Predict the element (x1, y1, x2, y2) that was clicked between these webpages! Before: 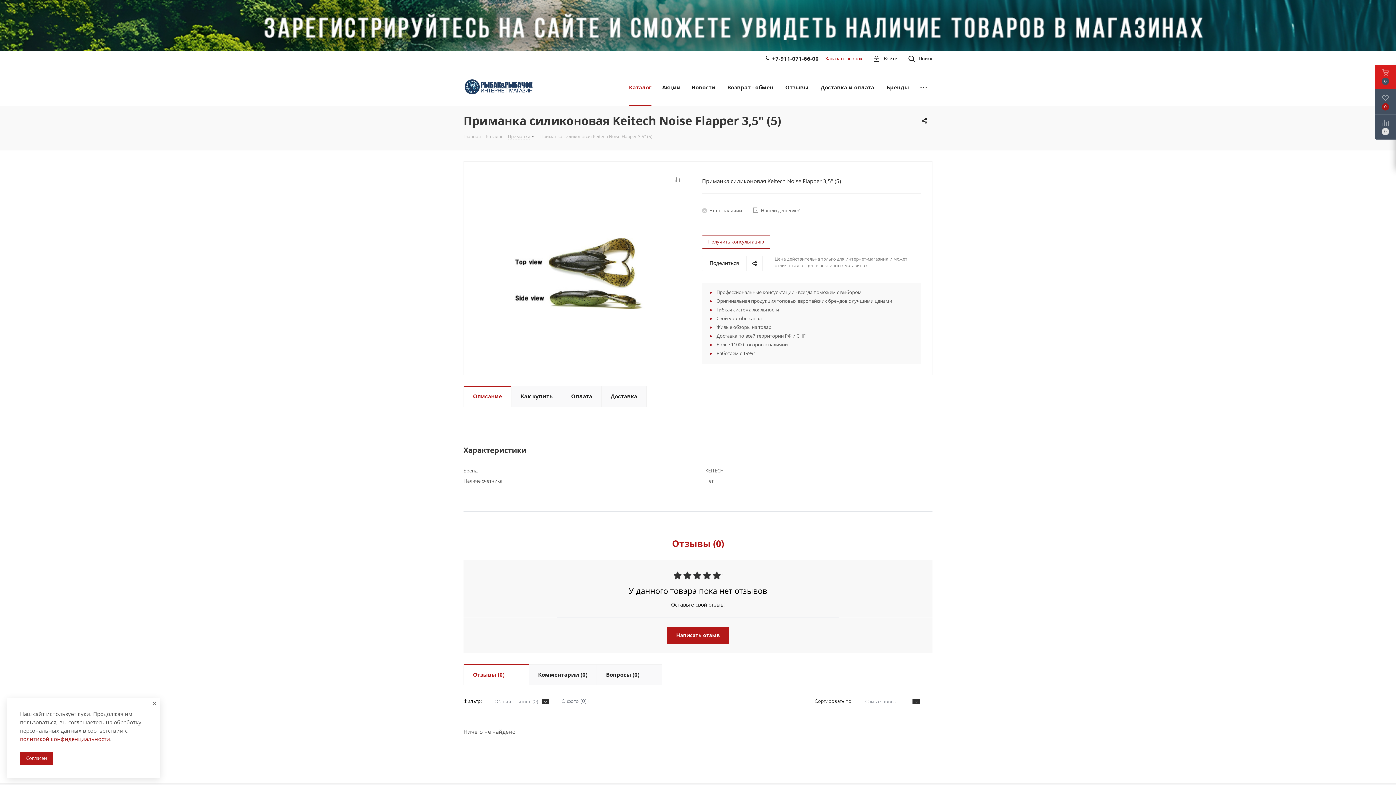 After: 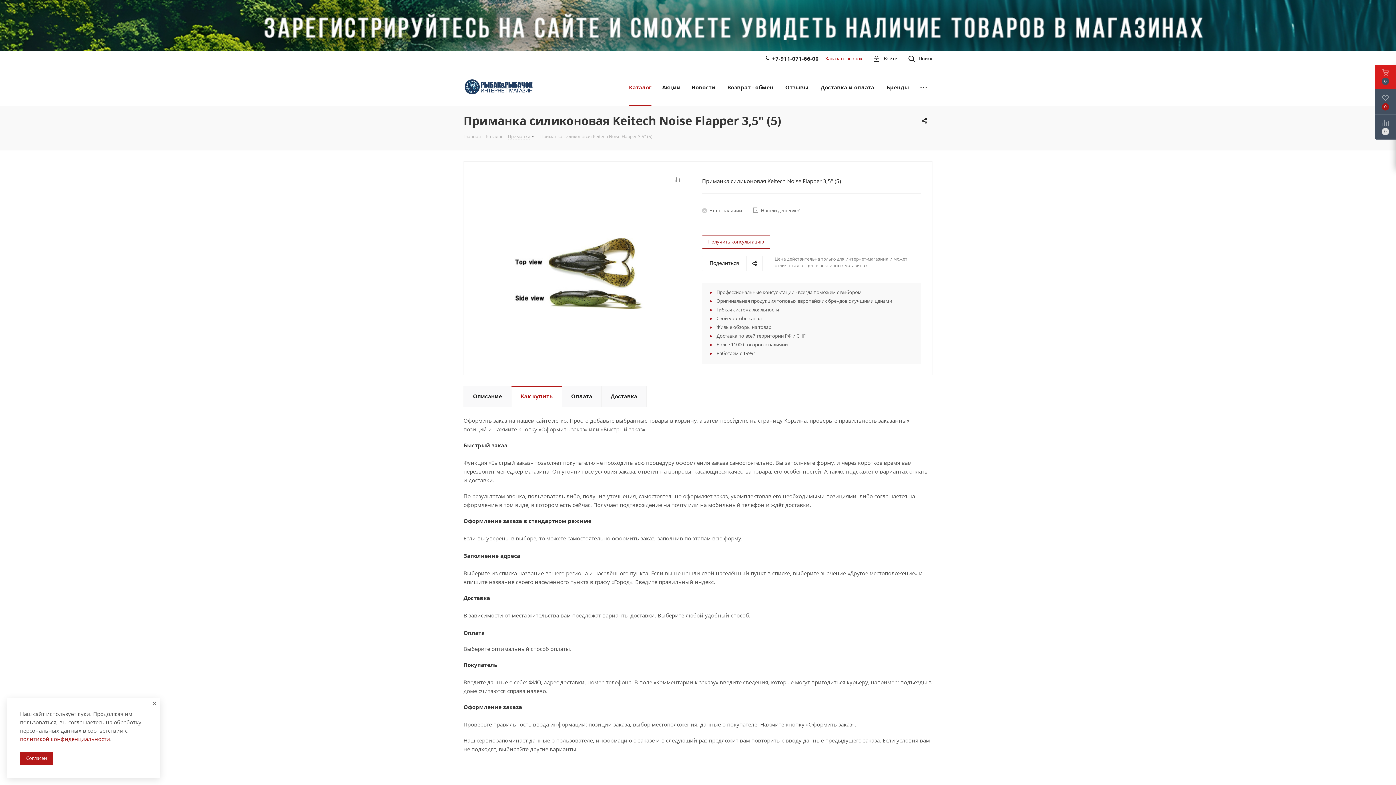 Action: label: Как купить bbox: (511, 386, 562, 407)